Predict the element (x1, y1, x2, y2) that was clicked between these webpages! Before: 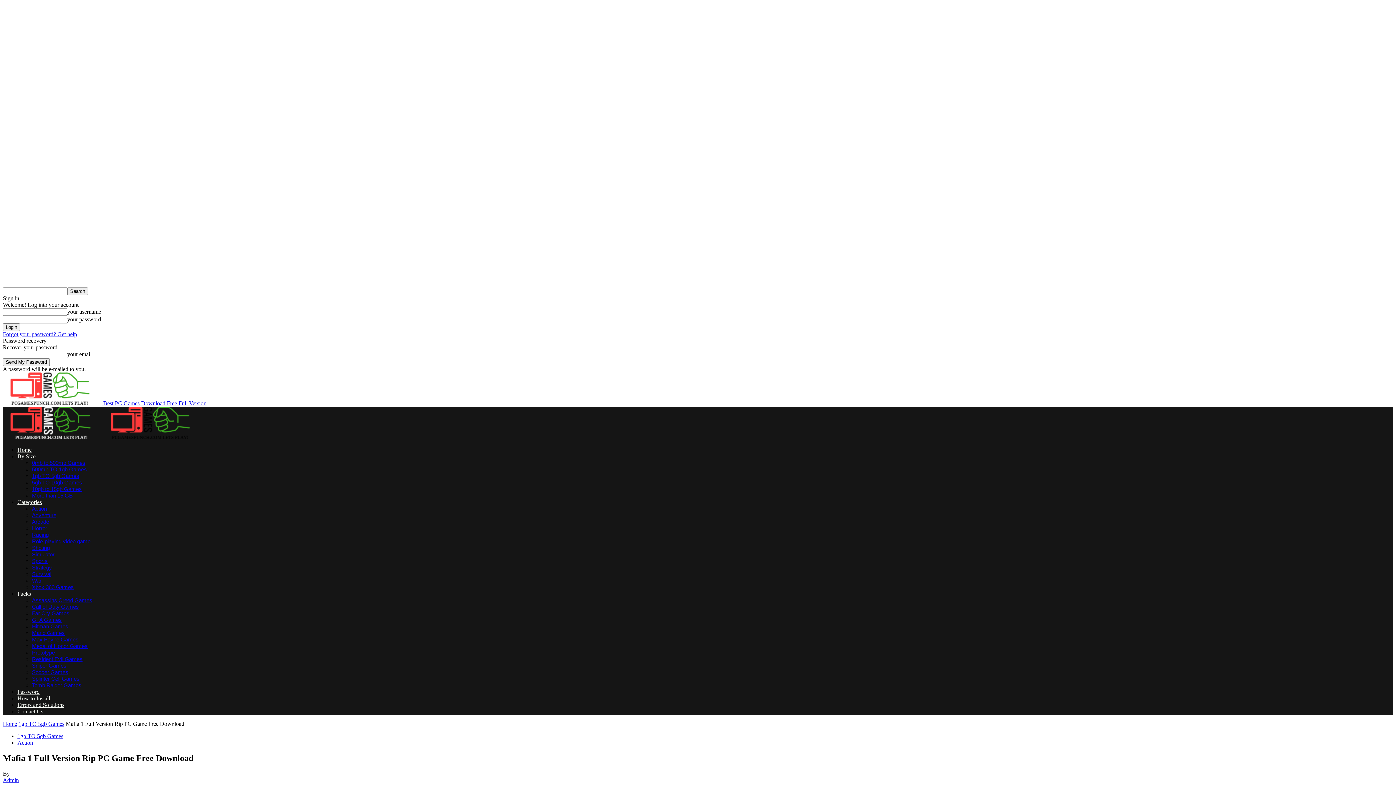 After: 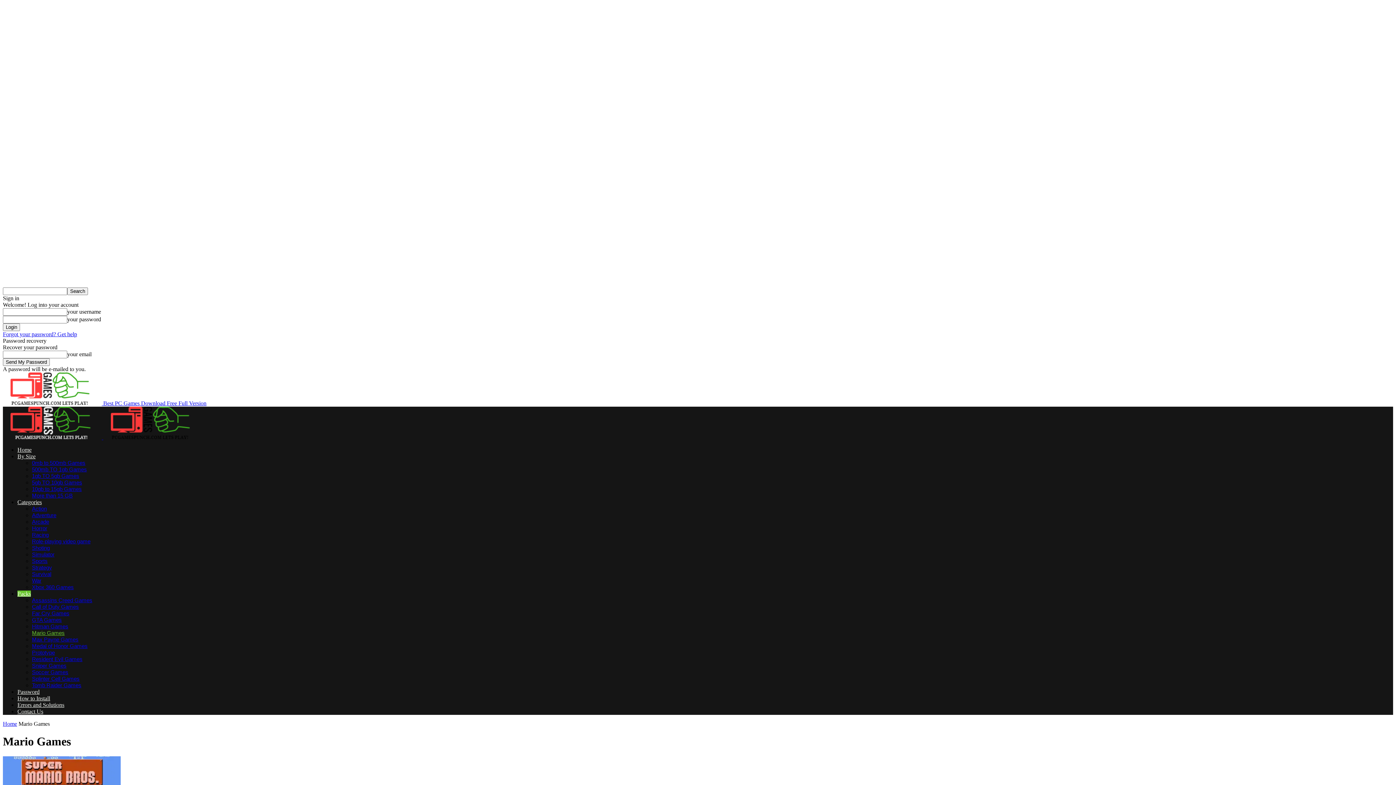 Action: bbox: (32, 630, 64, 636) label: Mario Games